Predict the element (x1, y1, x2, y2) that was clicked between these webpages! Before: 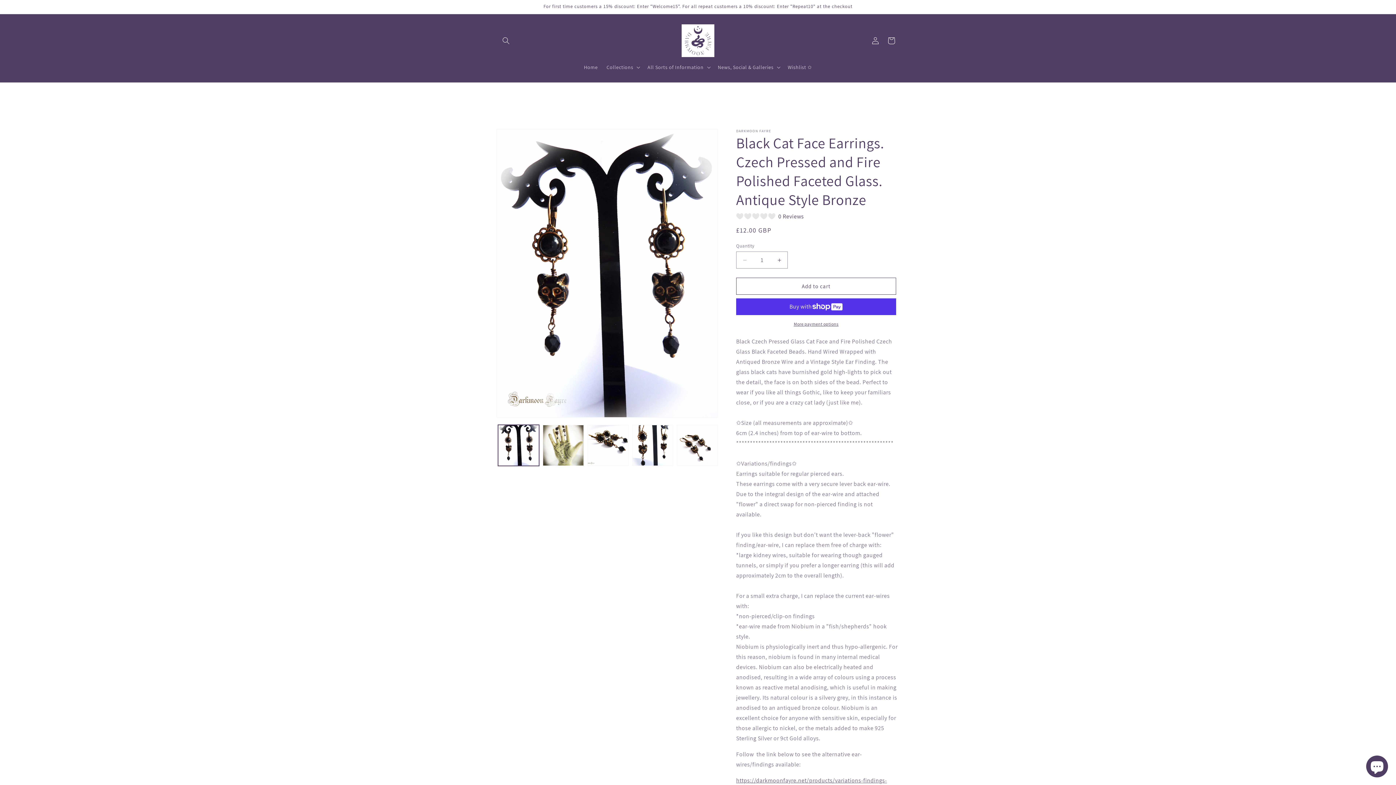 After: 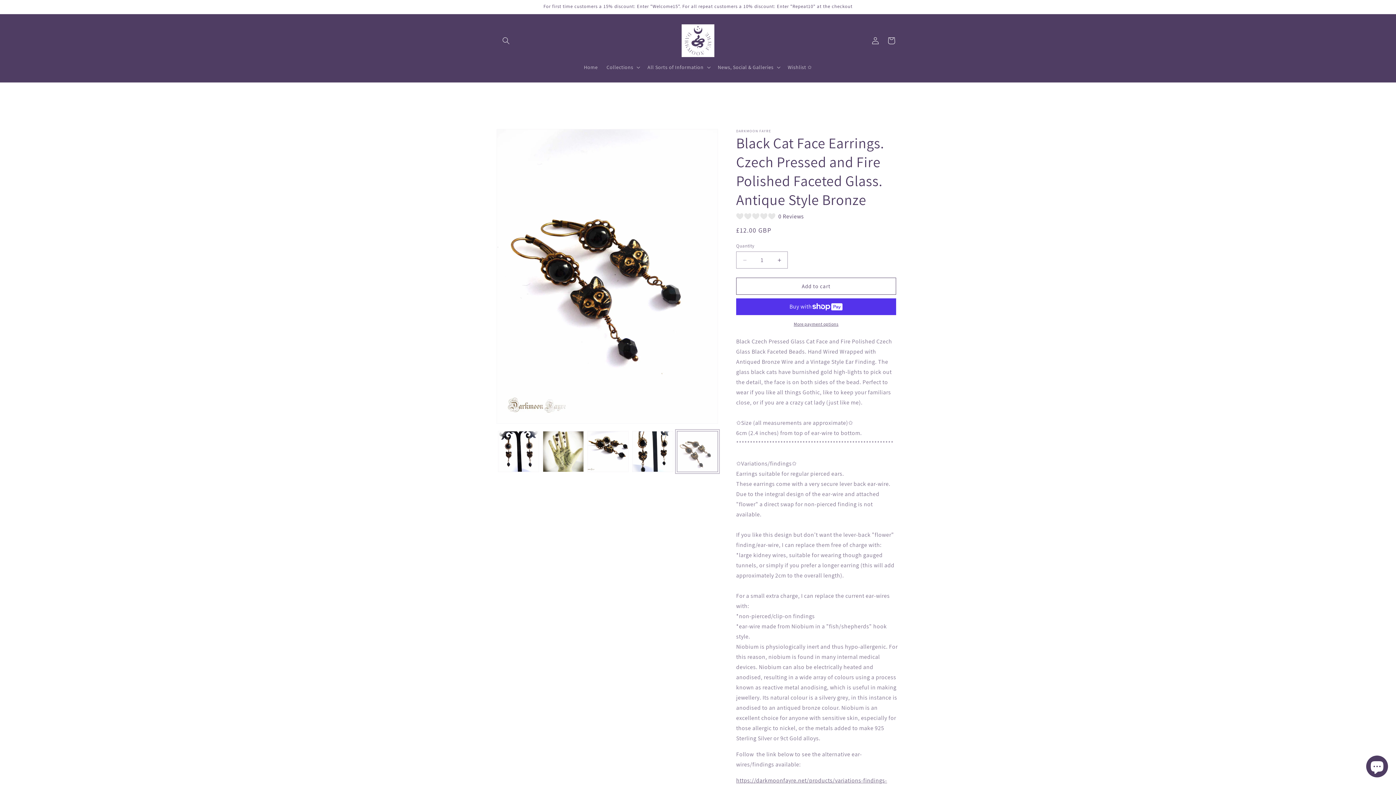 Action: label: Load image 5 in gallery view bbox: (677, 424, 718, 466)